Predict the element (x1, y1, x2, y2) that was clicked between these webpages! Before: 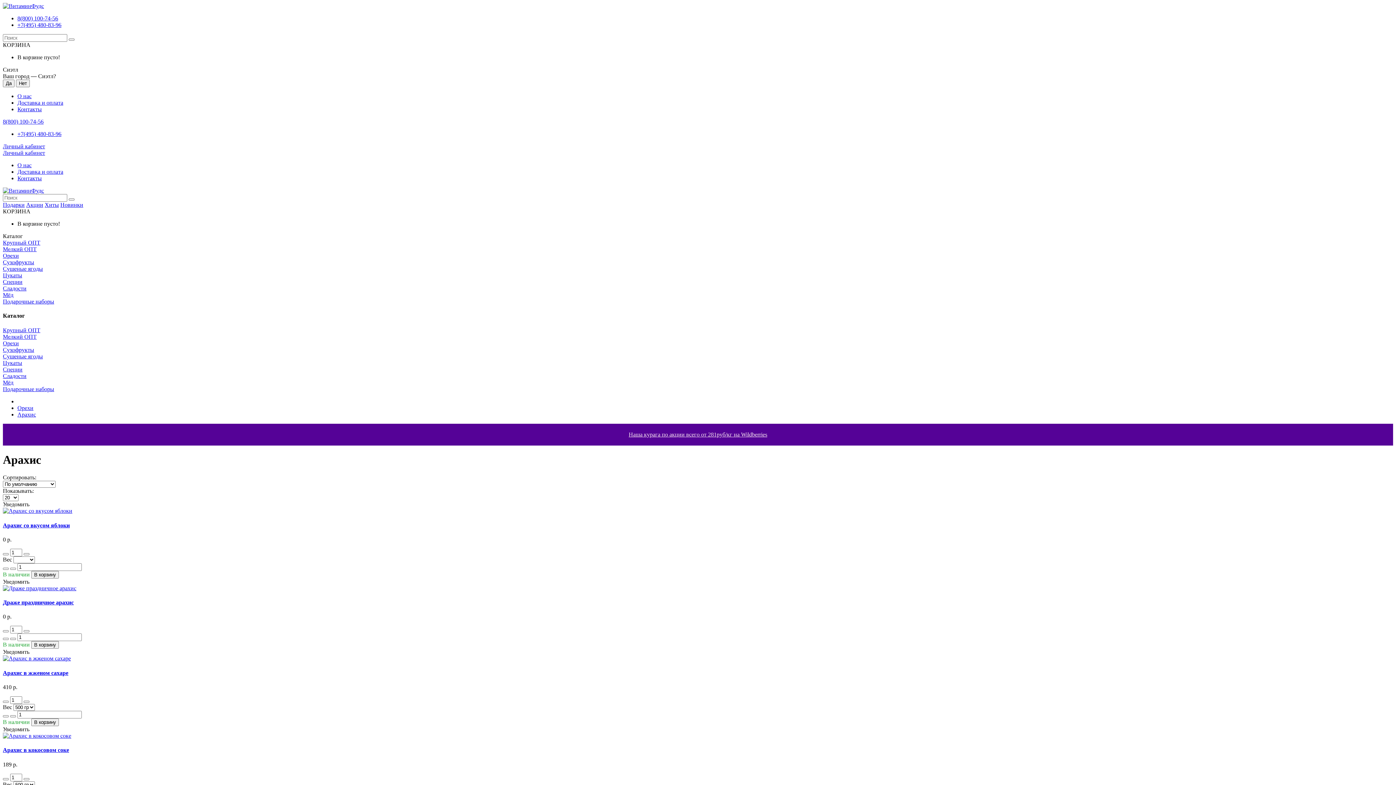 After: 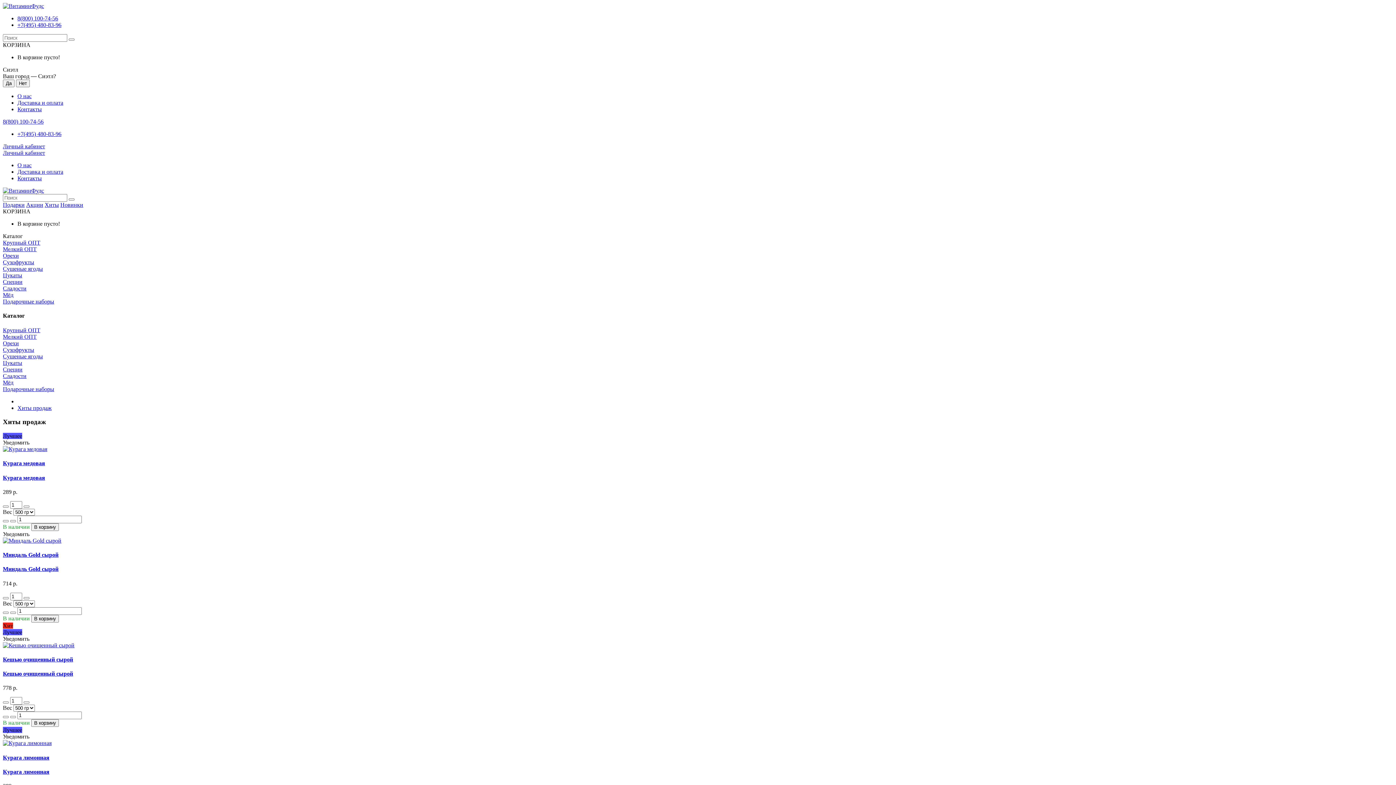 Action: bbox: (44, 201, 58, 208) label: Хиты